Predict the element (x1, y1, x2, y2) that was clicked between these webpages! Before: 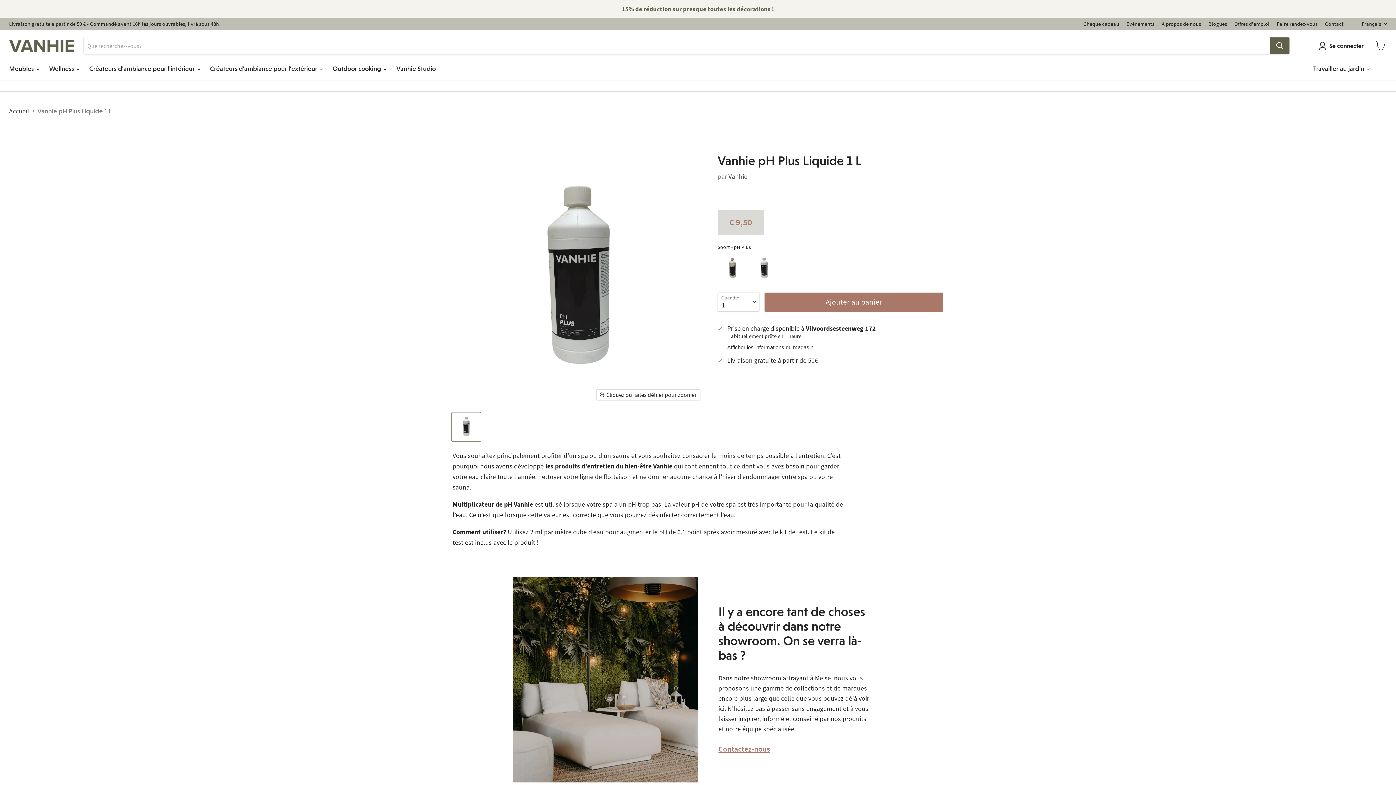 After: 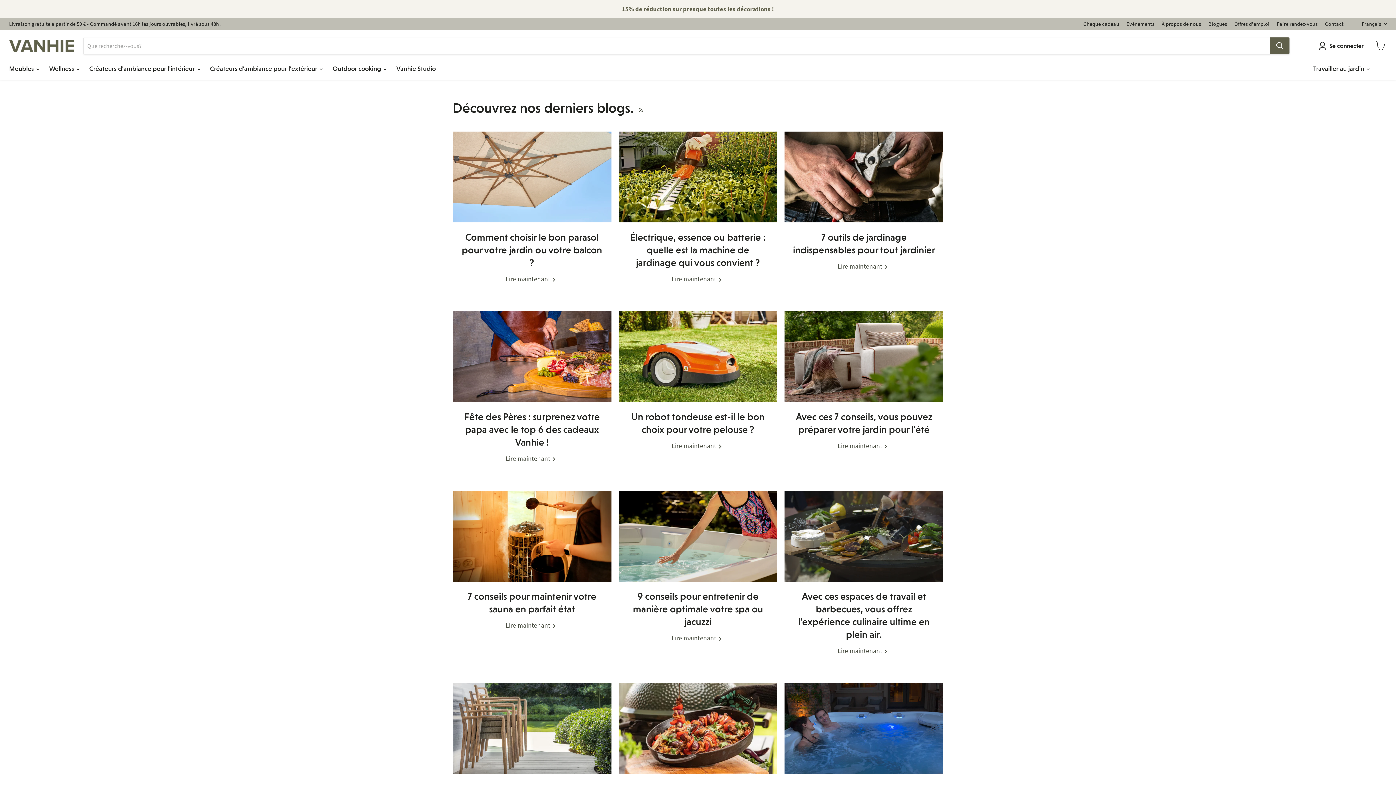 Action: bbox: (1208, 21, 1227, 26) label: Blogues